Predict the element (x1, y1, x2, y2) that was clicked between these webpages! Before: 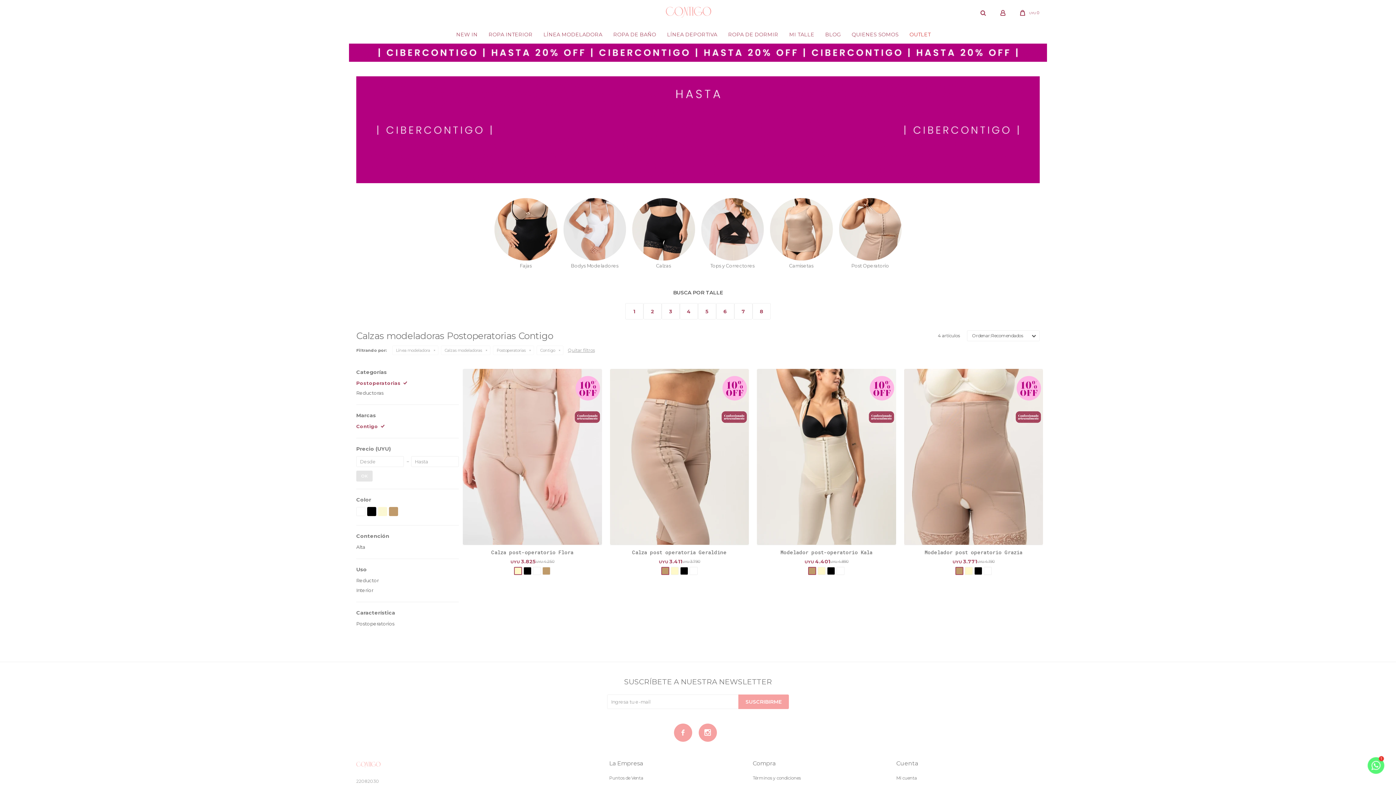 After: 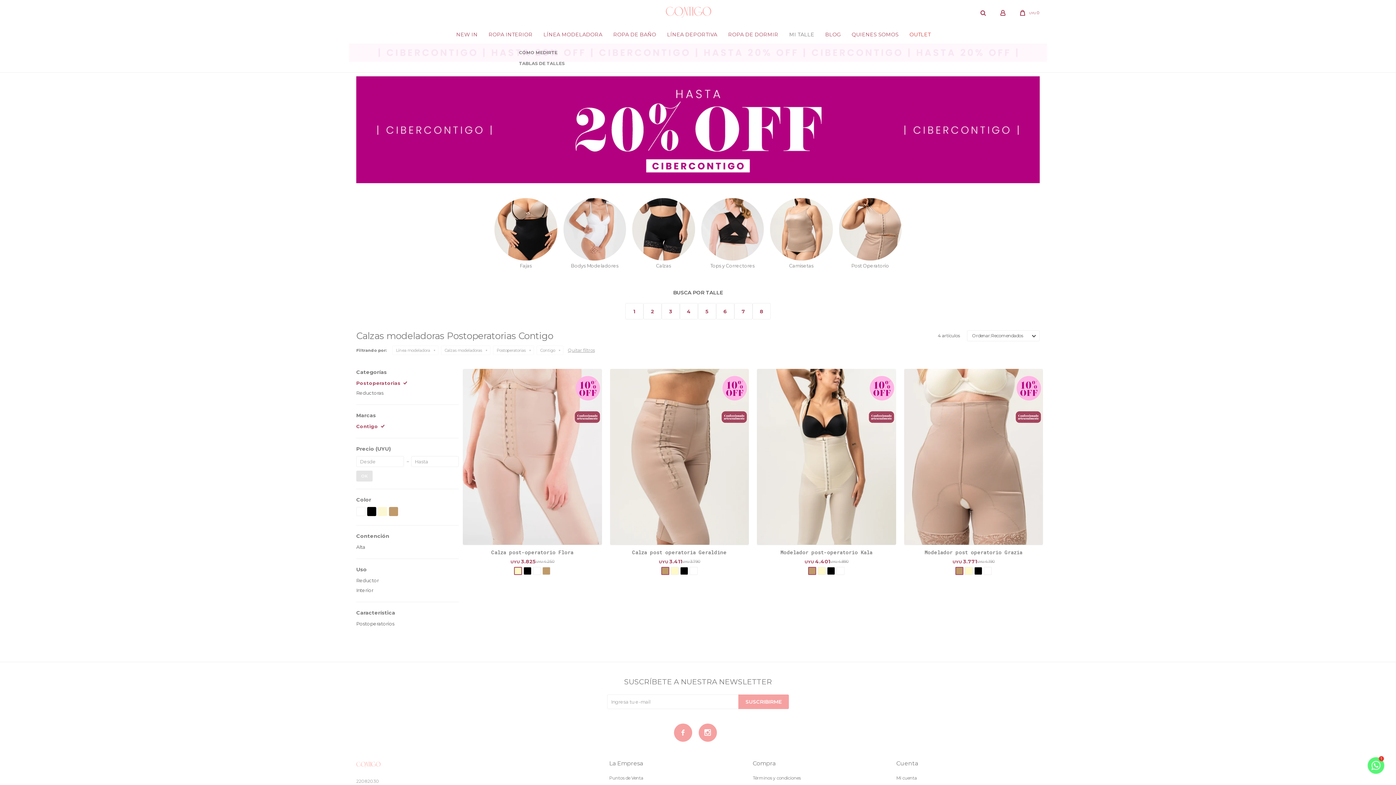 Action: label: MI TALLE bbox: (789, 25, 814, 43)